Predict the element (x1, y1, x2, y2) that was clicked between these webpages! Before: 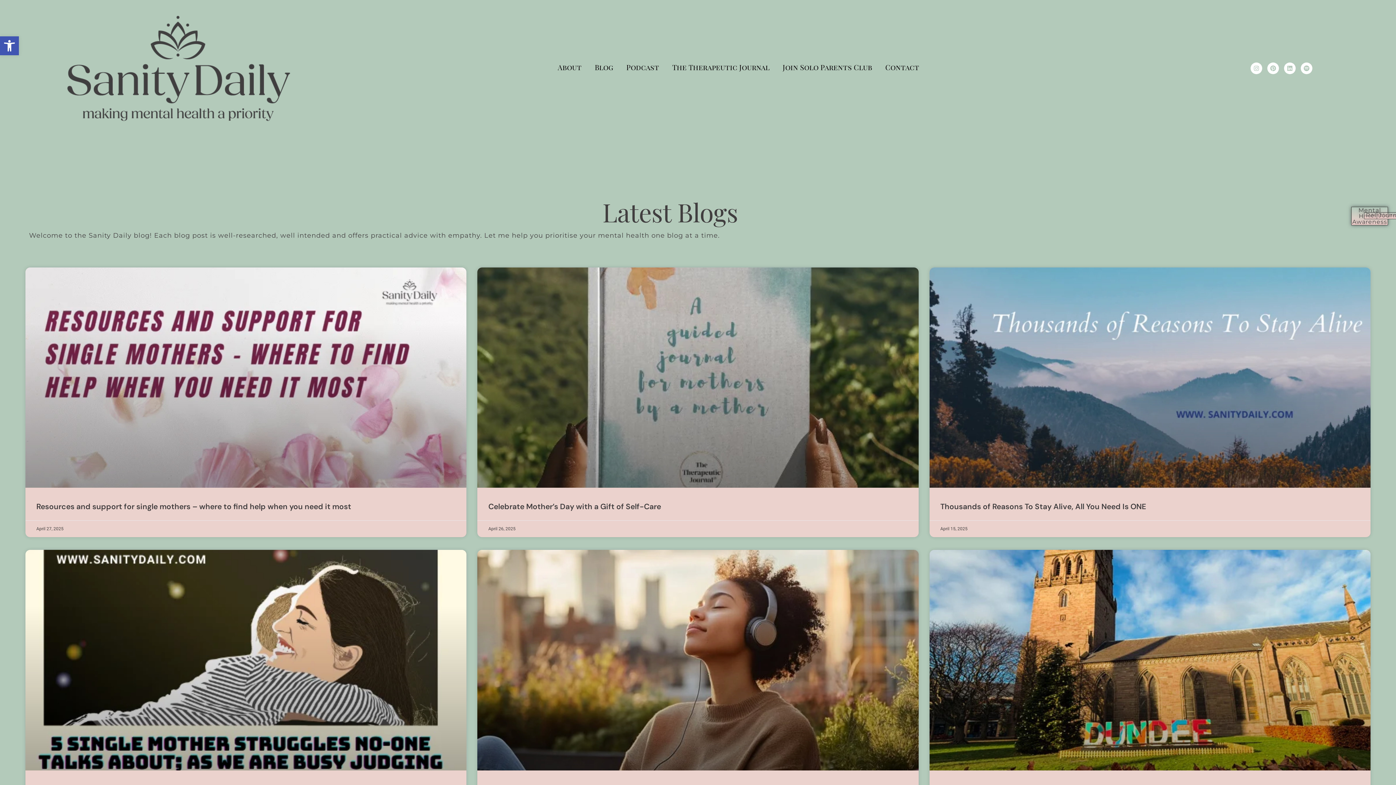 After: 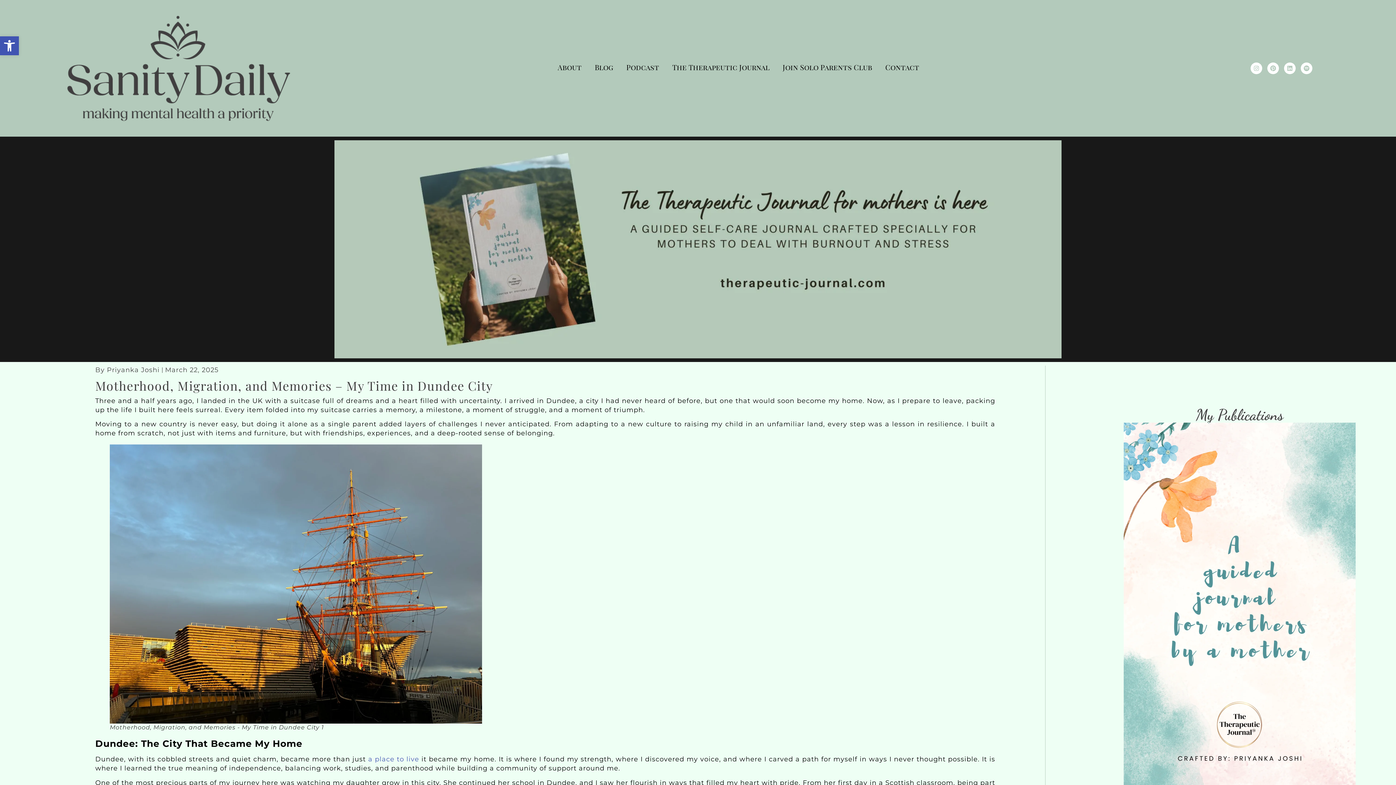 Action: bbox: (929, 550, 1370, 770)